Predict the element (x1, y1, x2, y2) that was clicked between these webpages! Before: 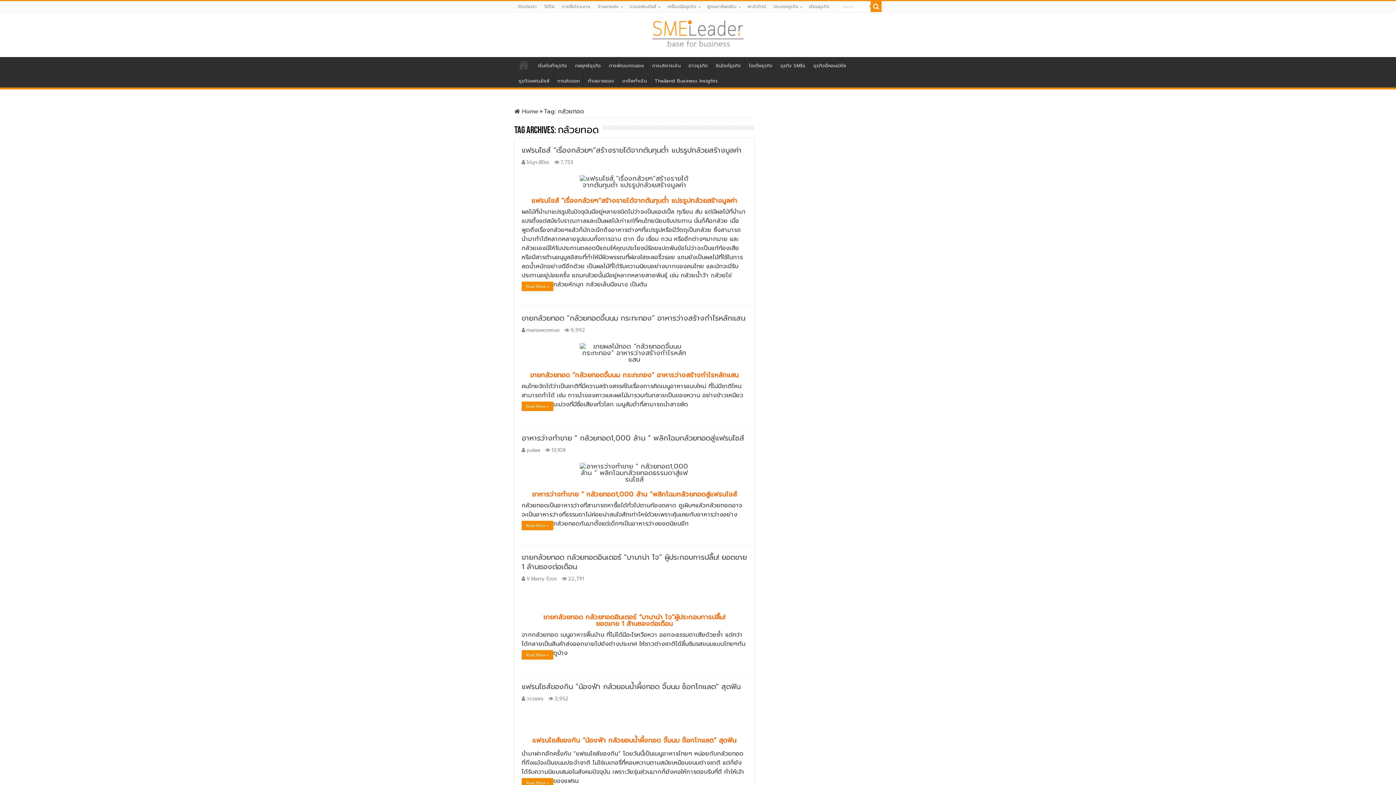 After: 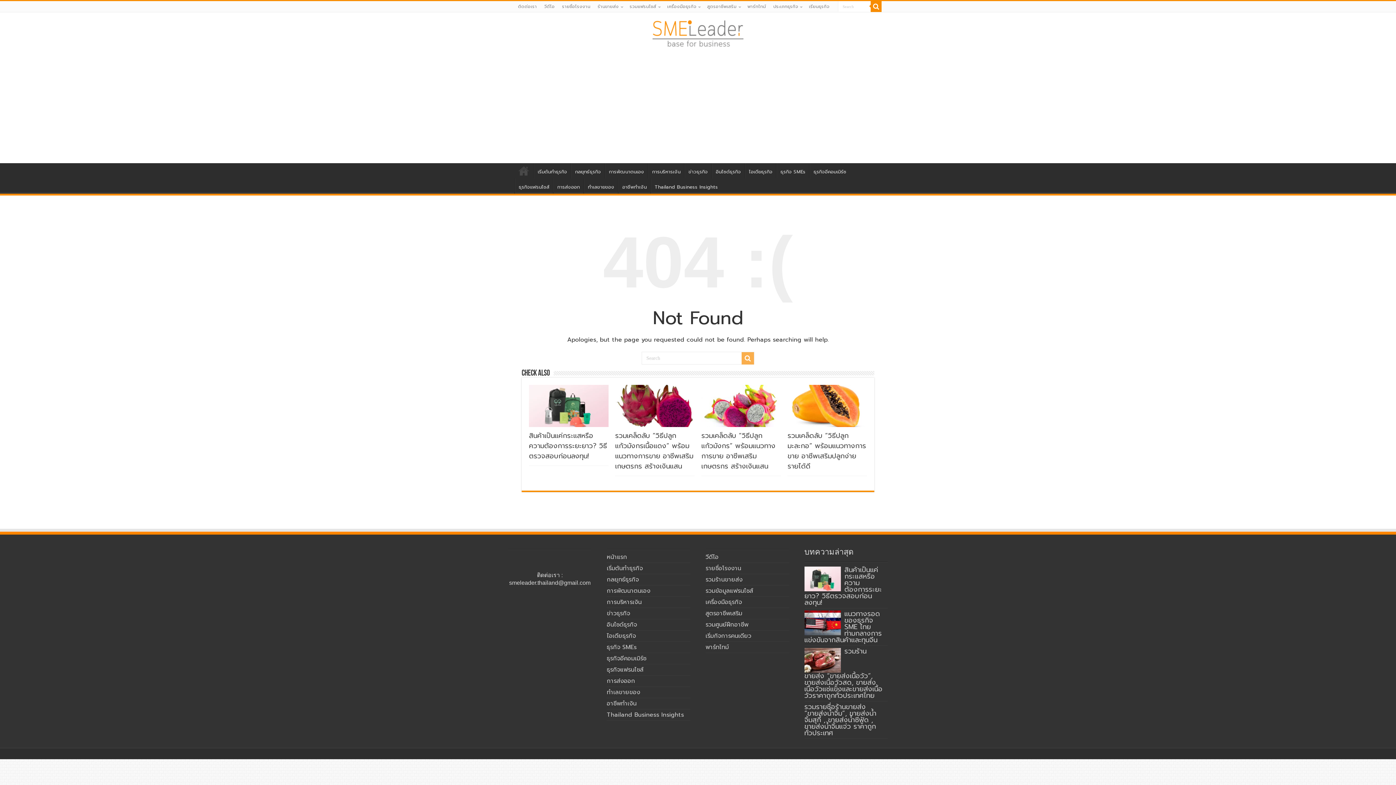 Action: bbox: (521, 463, 747, 482)